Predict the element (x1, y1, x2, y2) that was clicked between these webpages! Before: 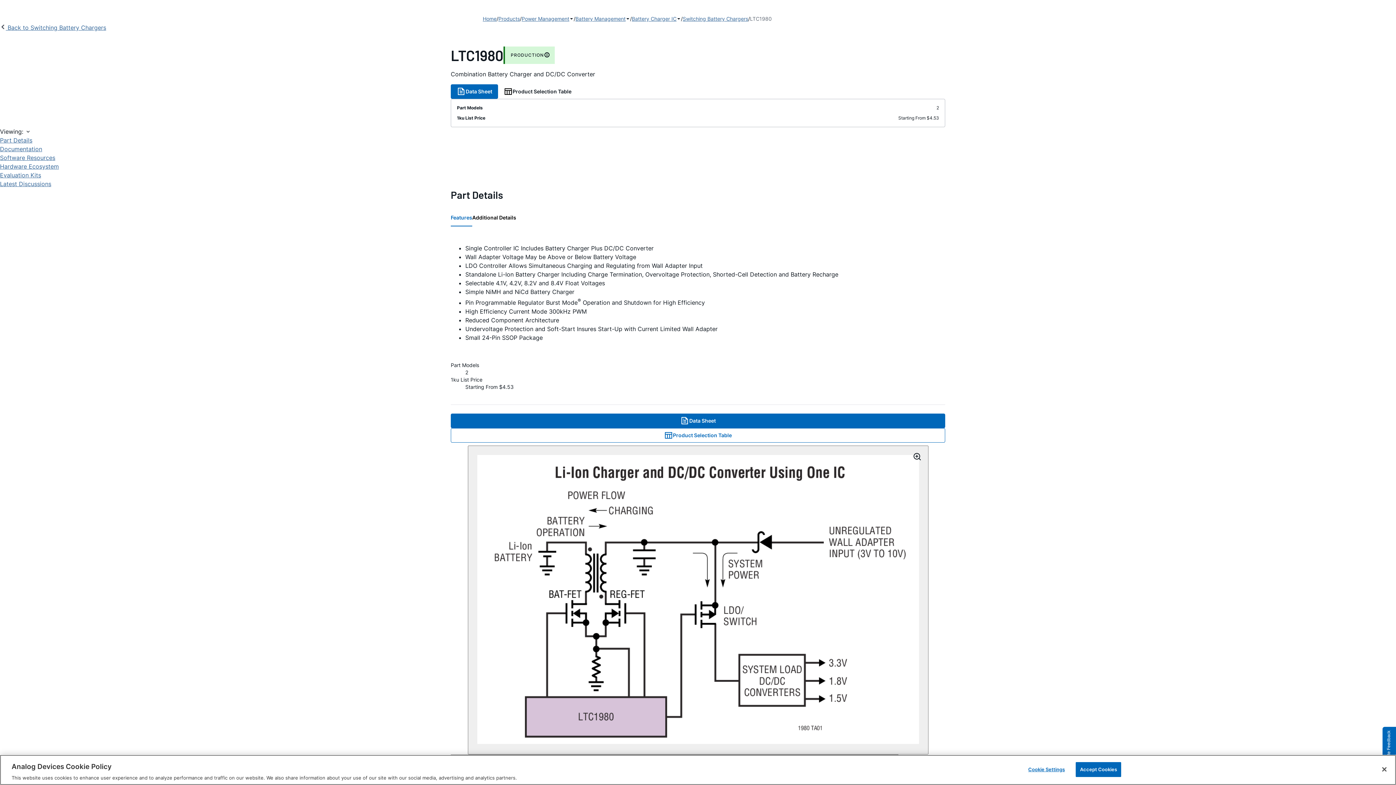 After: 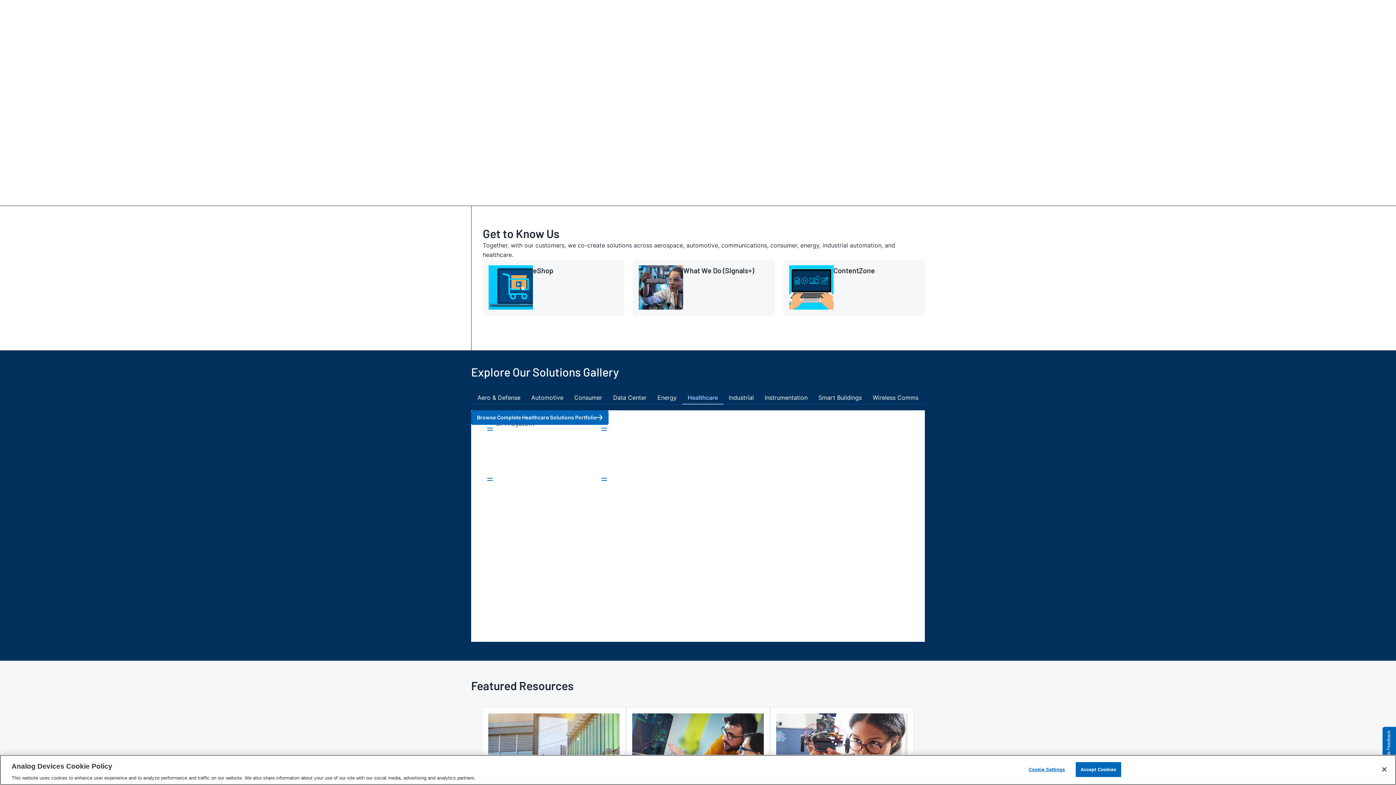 Action: bbox: (482, 14, 496, 23) label: Home